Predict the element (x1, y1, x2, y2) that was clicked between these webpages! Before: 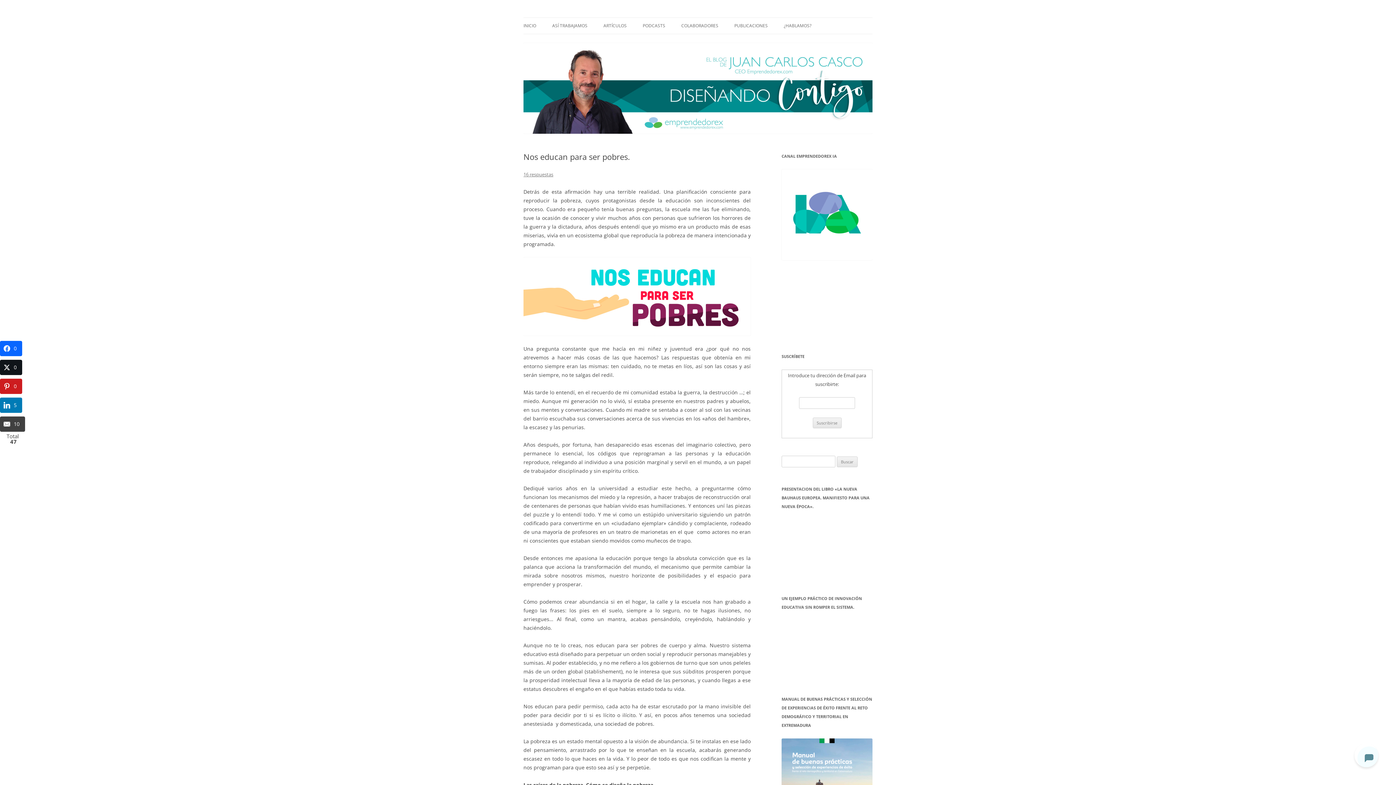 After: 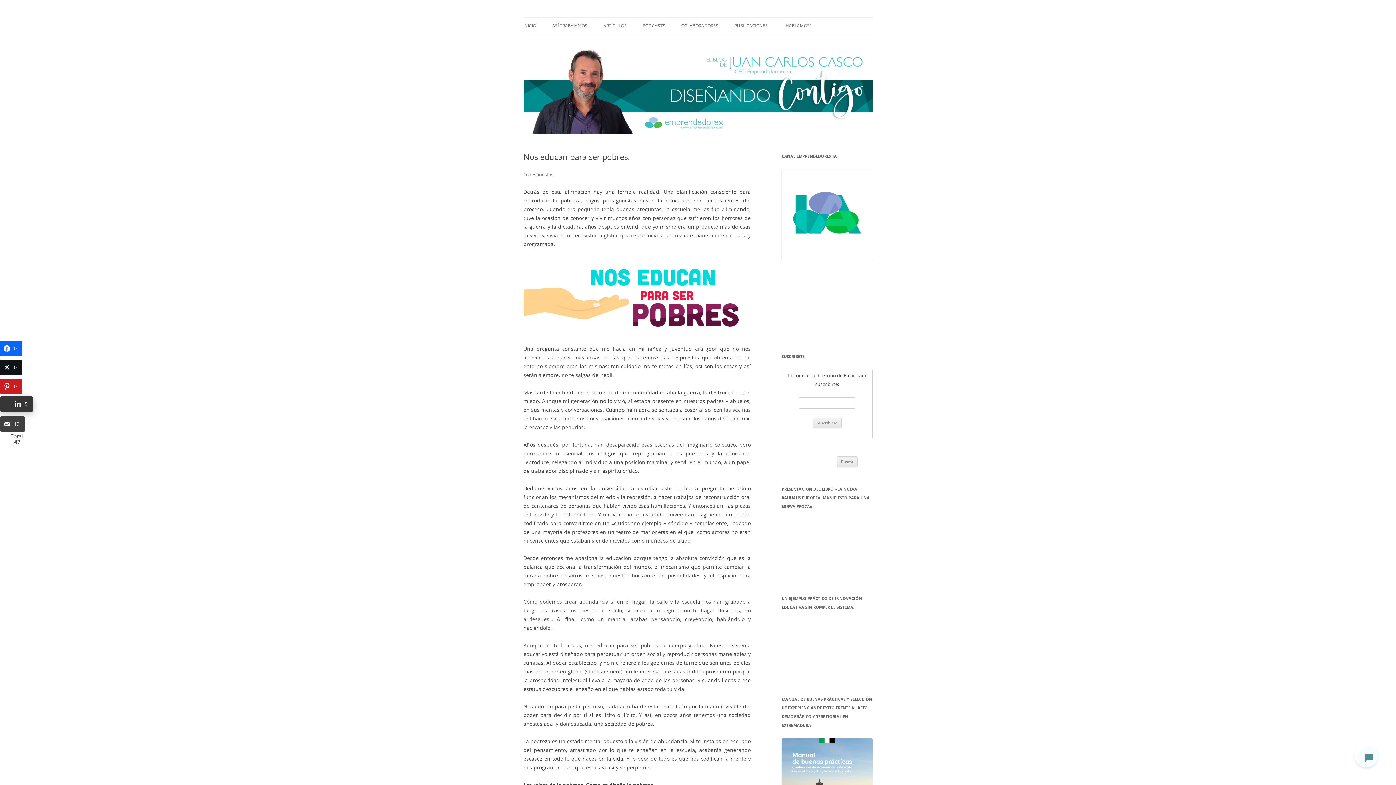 Action: label: 5 bbox: (0, 397, 22, 413)